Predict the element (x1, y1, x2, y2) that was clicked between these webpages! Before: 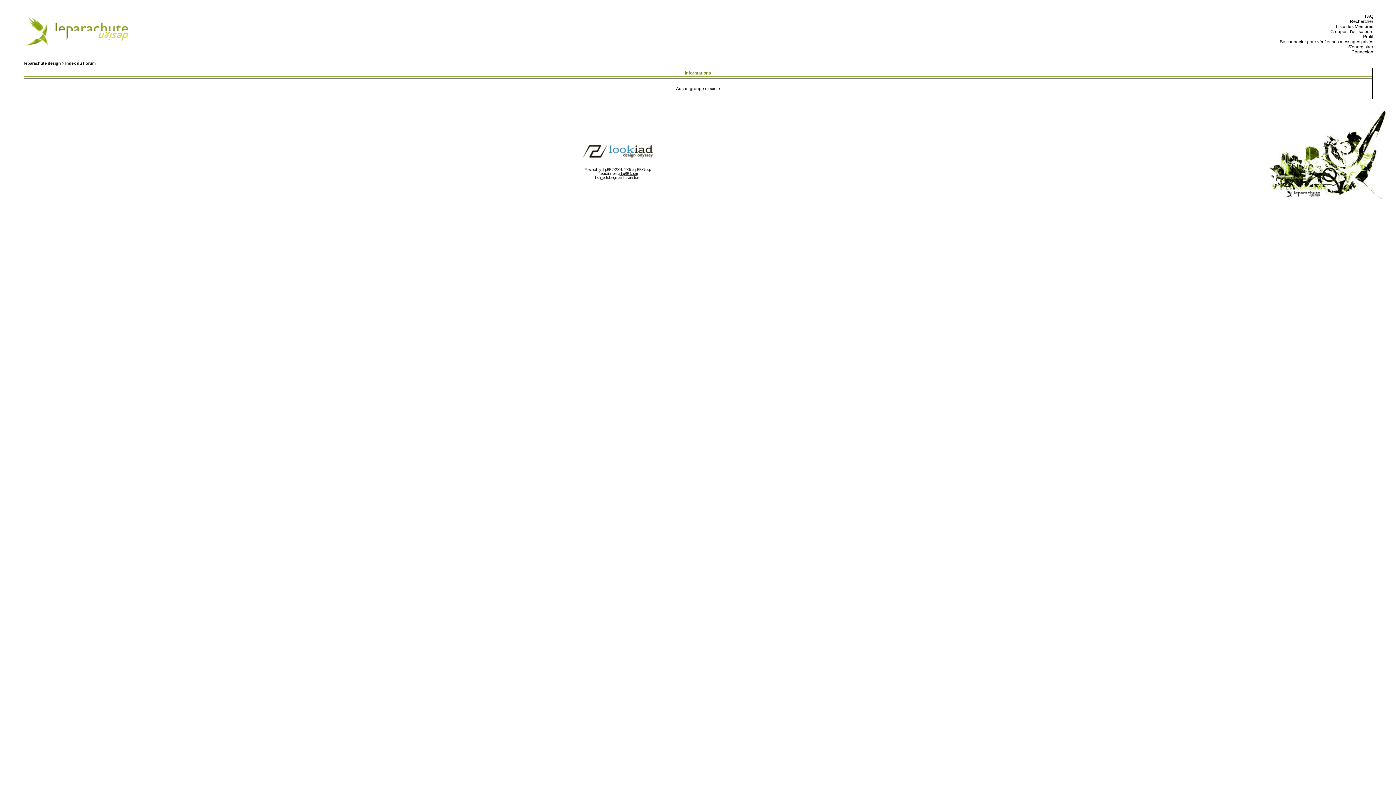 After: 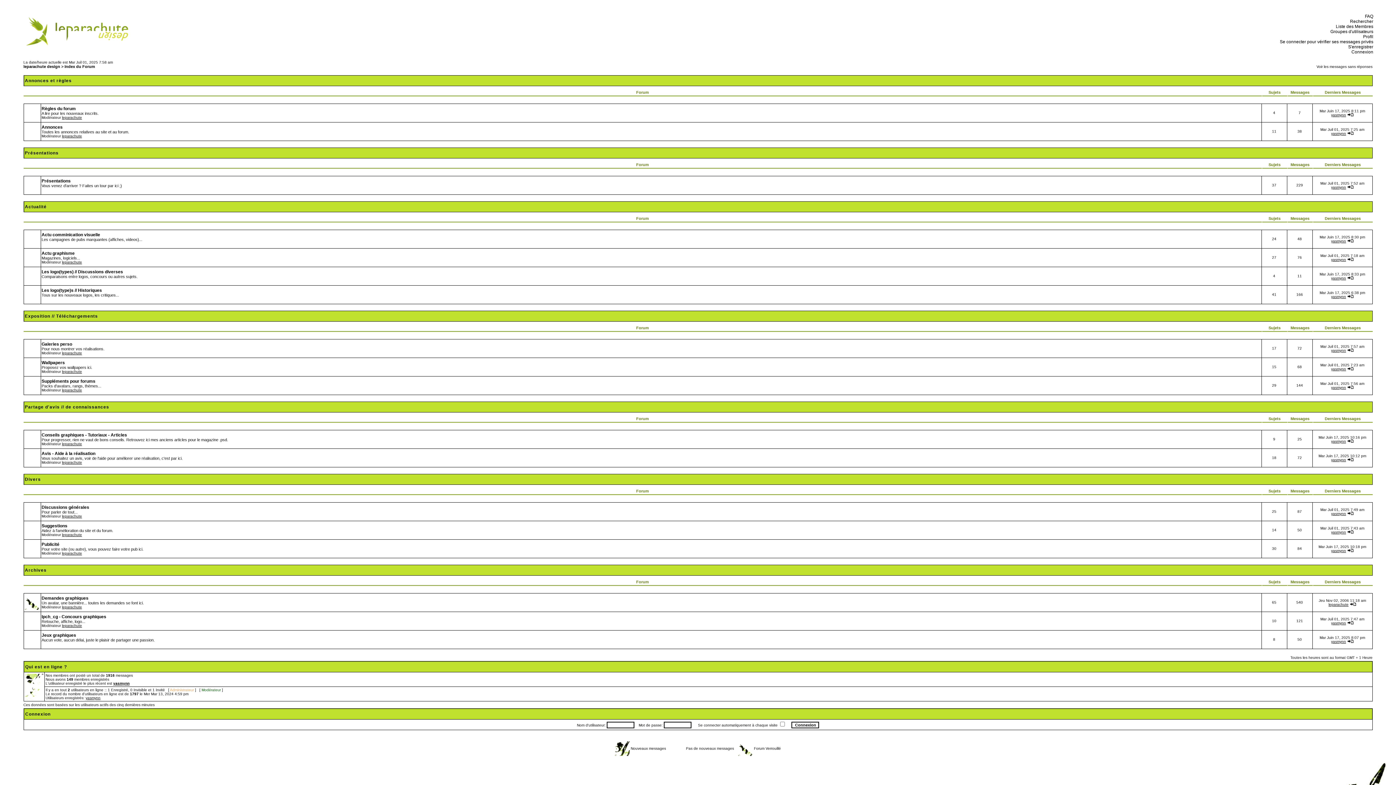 Action: bbox: (22, 43, 135, 48)